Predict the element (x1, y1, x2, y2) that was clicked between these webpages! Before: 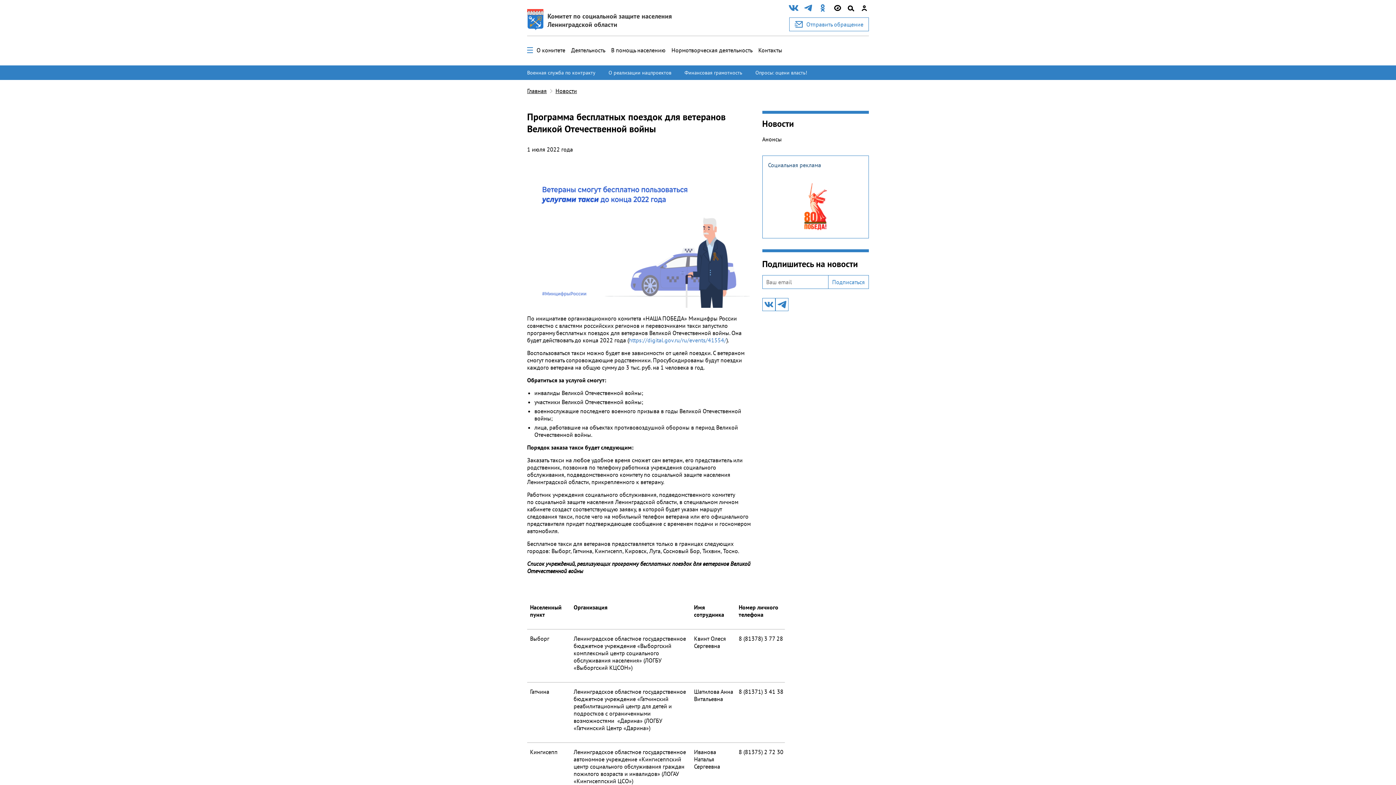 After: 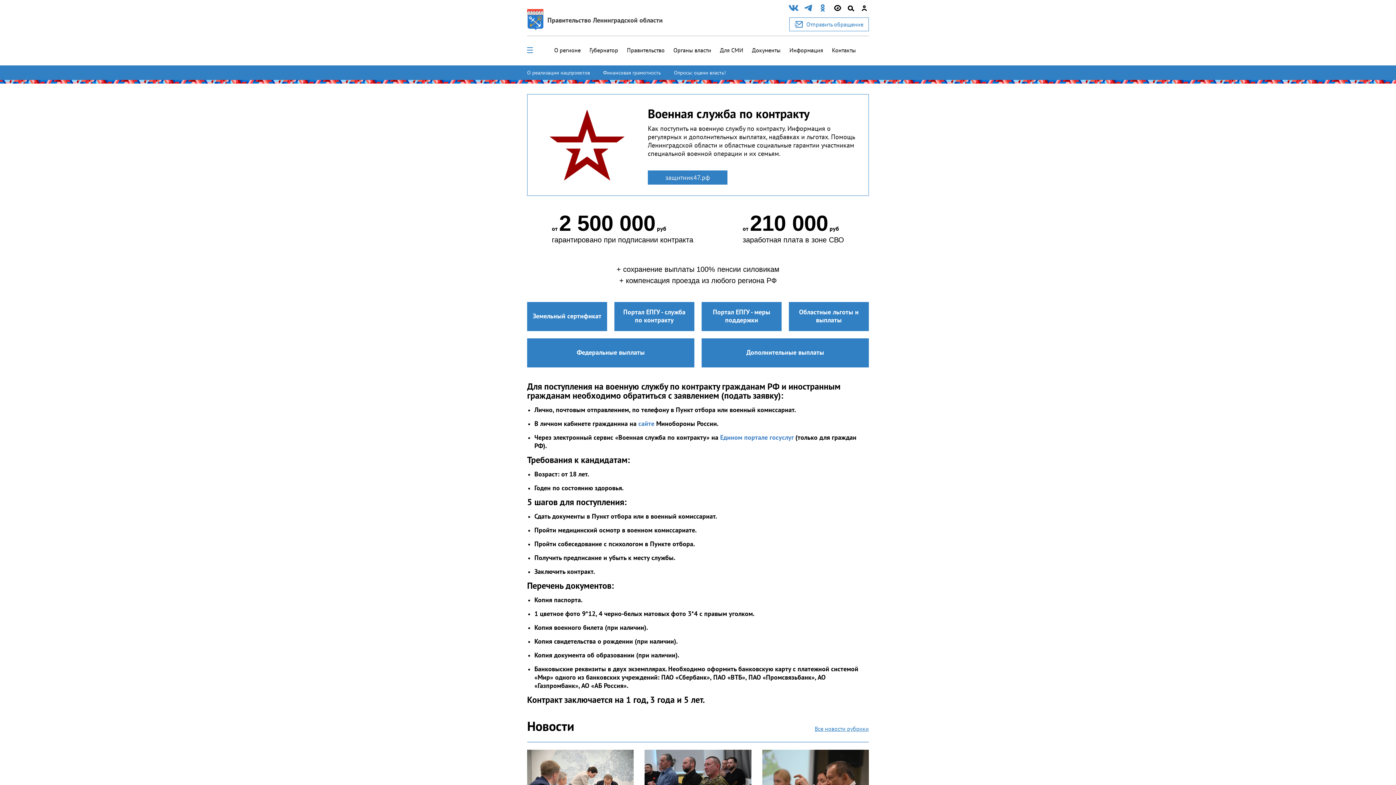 Action: bbox: (527, 69, 602, 75) label: Военная служба по контракту